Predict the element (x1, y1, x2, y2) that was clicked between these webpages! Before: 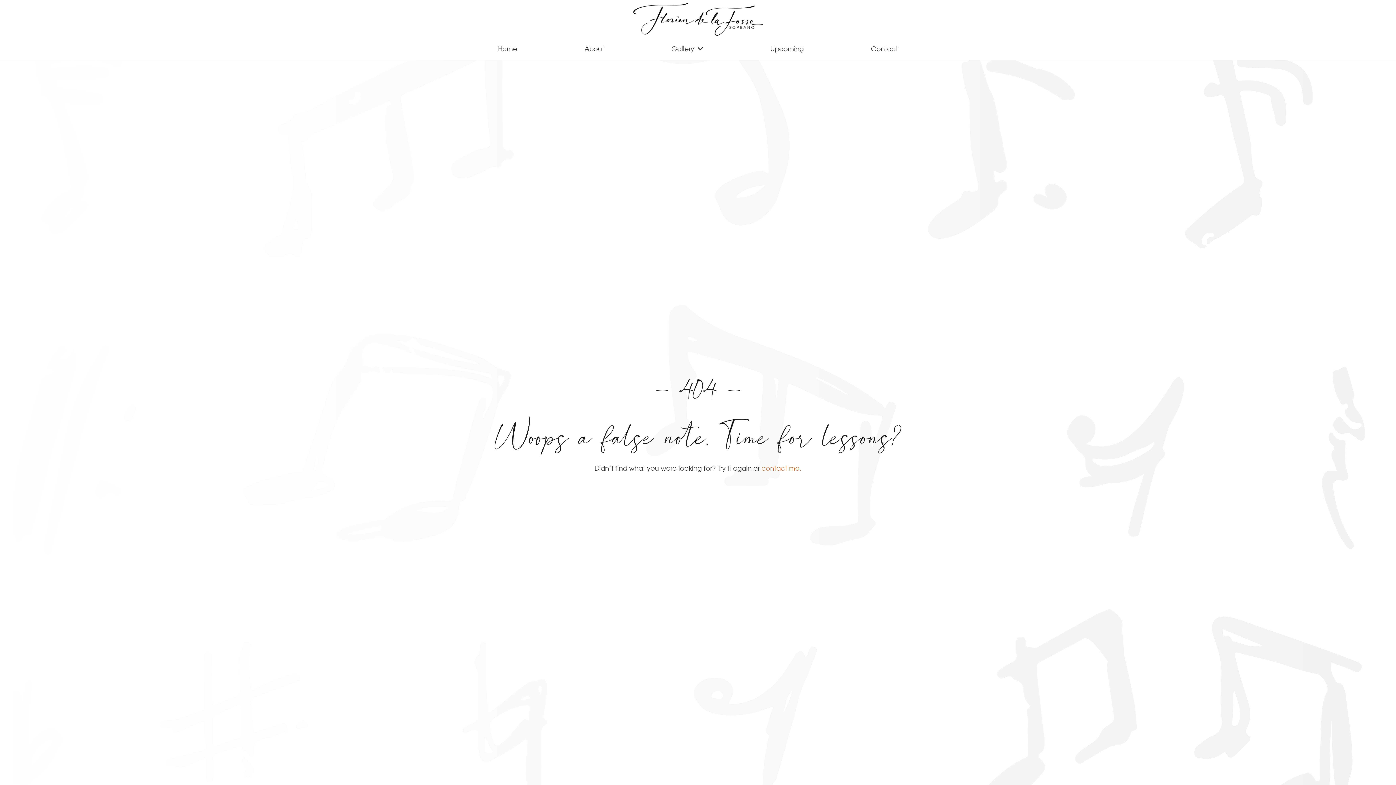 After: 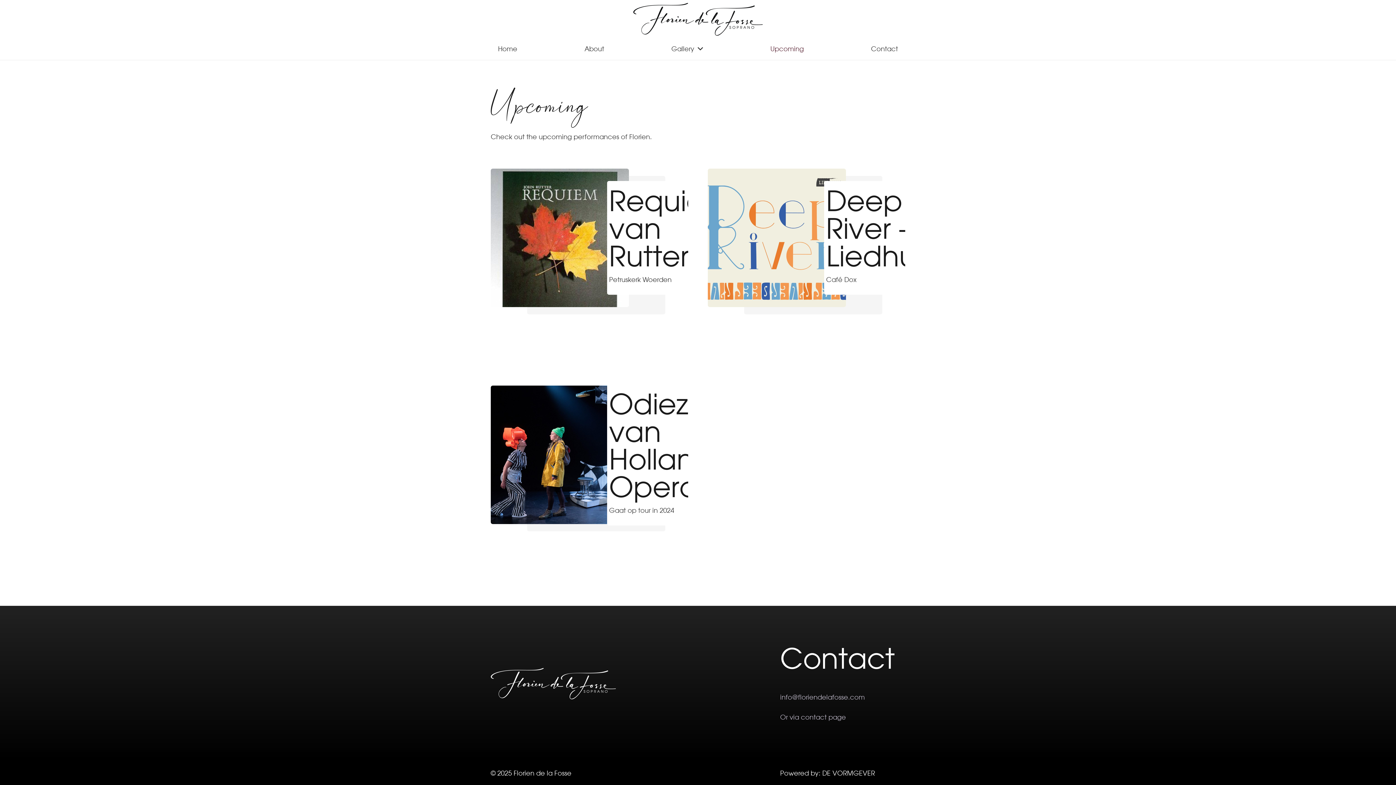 Action: bbox: (763, 40, 811, 58) label: Upcoming